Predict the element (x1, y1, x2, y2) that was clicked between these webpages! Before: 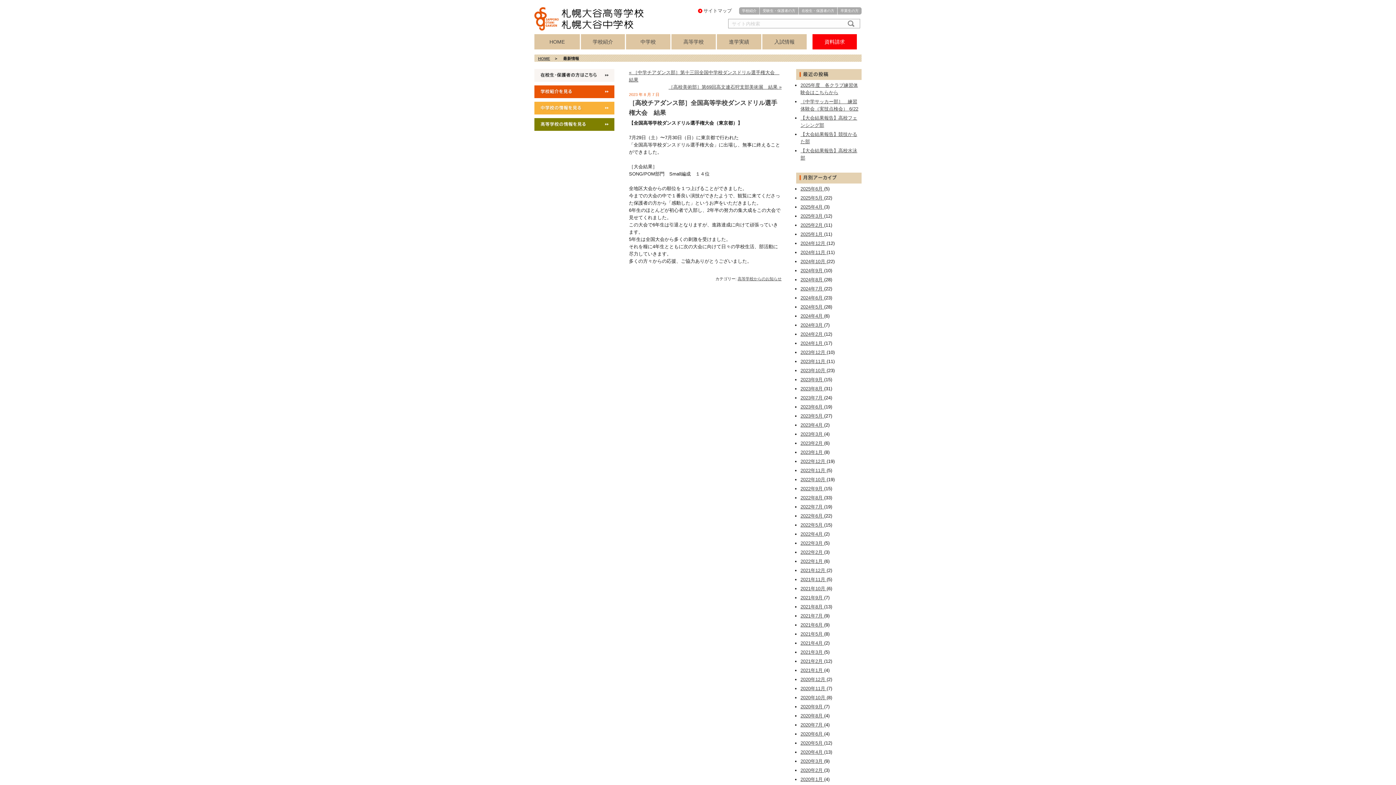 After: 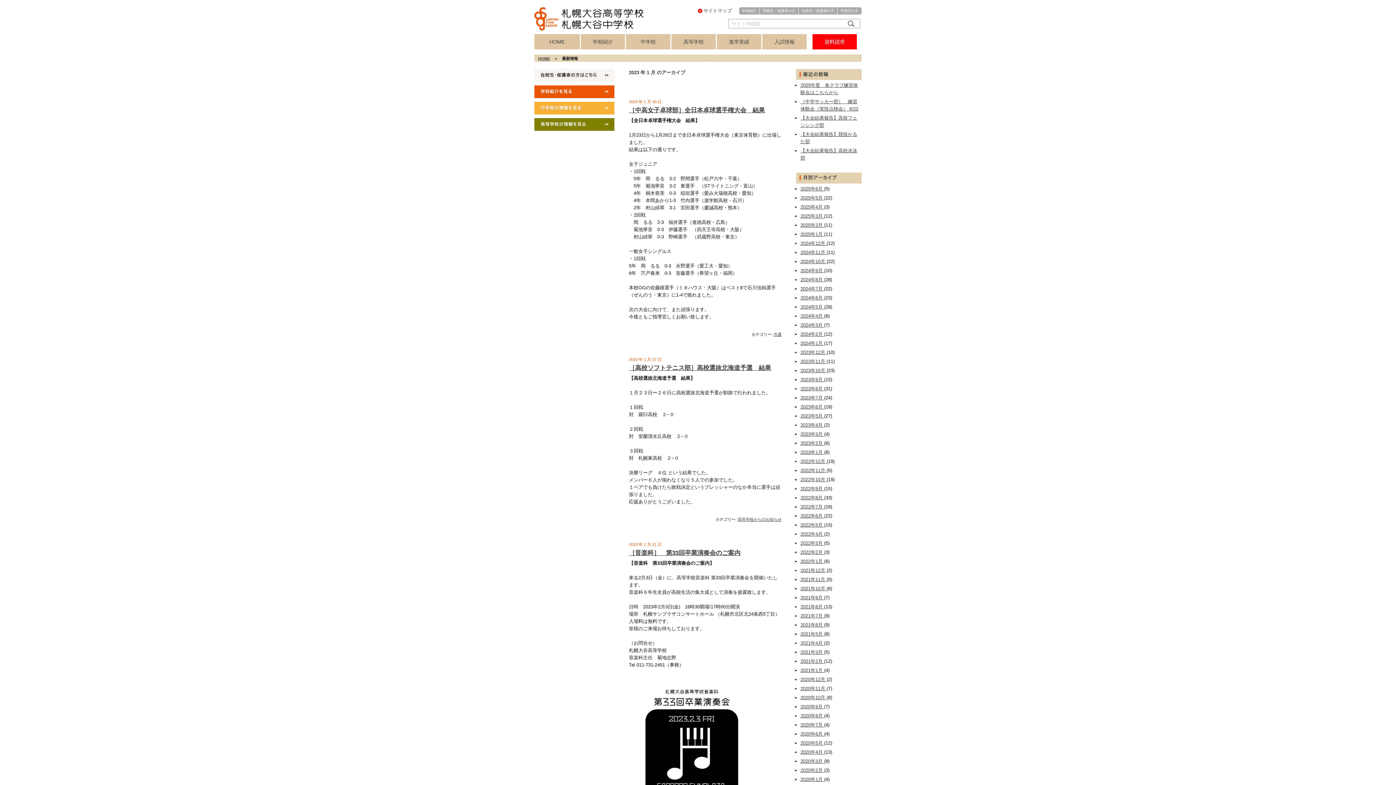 Action: label: 2023年1月  bbox: (800, 449, 824, 455)